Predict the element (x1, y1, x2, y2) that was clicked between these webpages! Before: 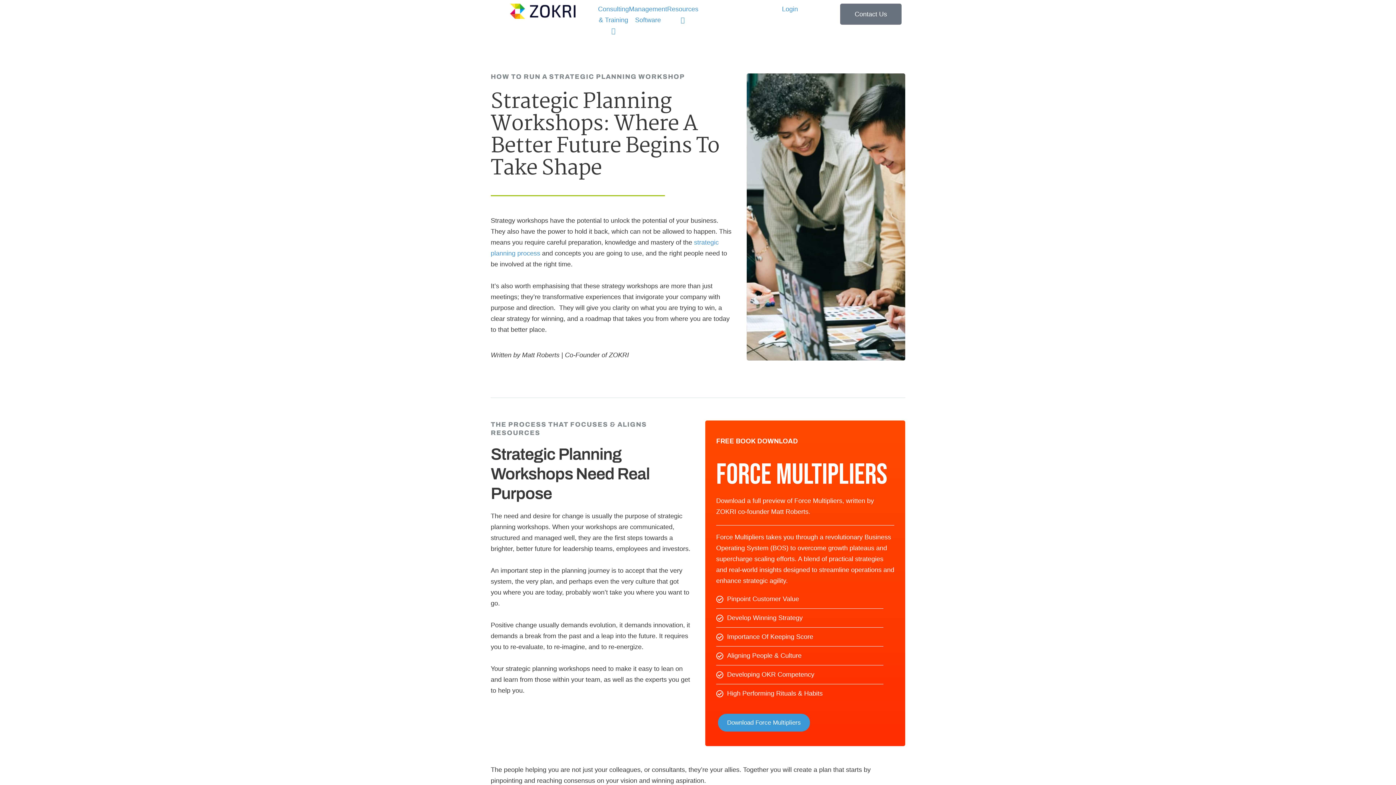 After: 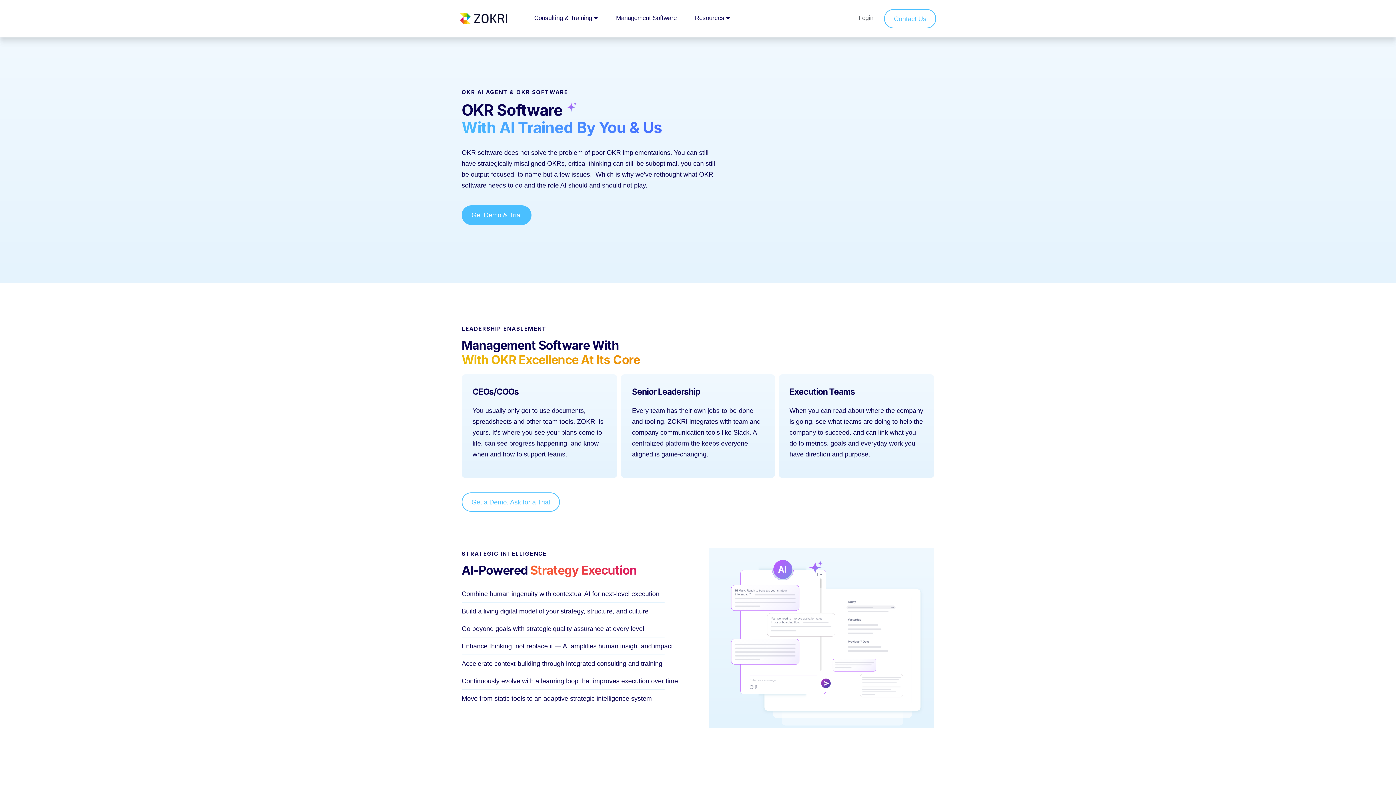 Action: label: Management Software bbox: (629, 3, 667, 25)